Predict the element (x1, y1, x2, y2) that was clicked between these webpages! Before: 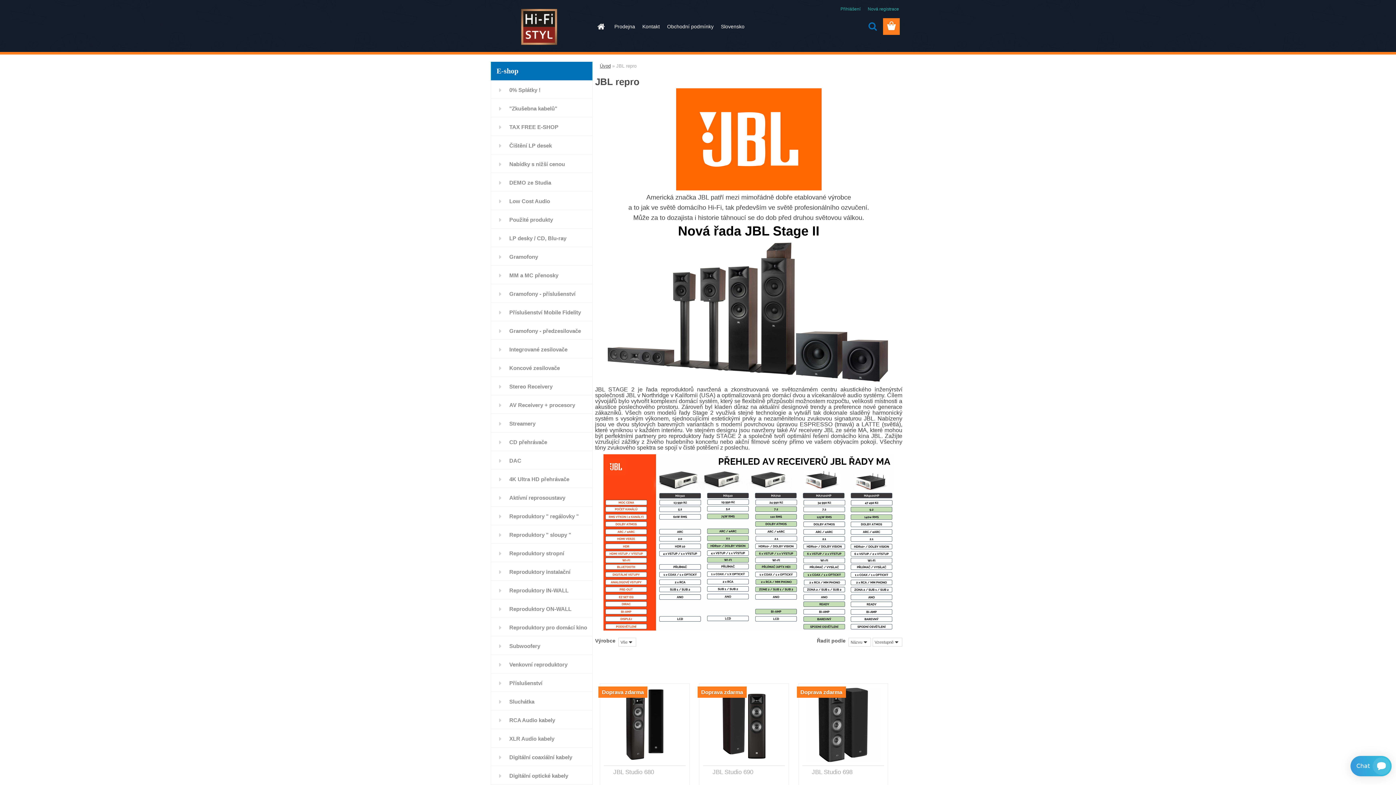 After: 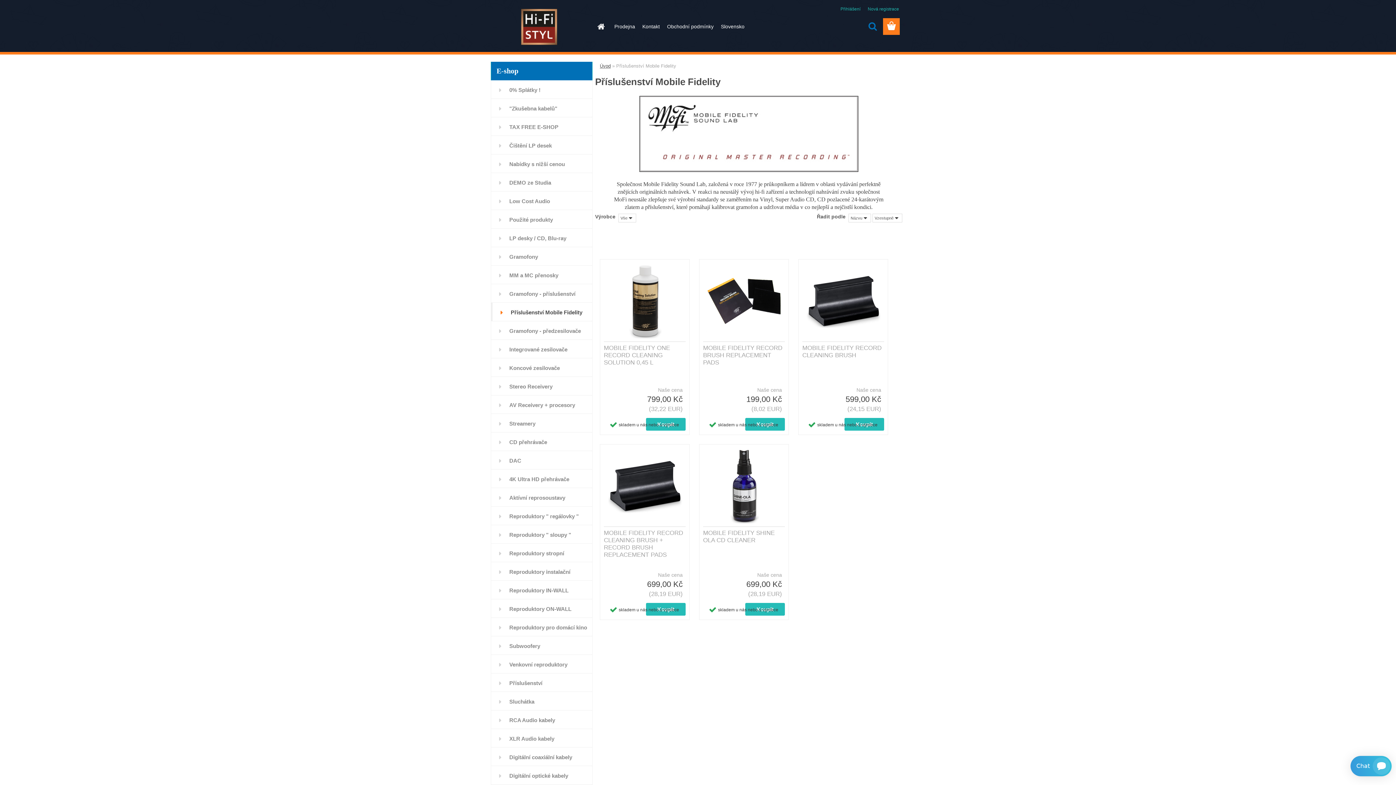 Action: label: Příslušenství Mobile Fidelity bbox: (490, 302, 592, 321)